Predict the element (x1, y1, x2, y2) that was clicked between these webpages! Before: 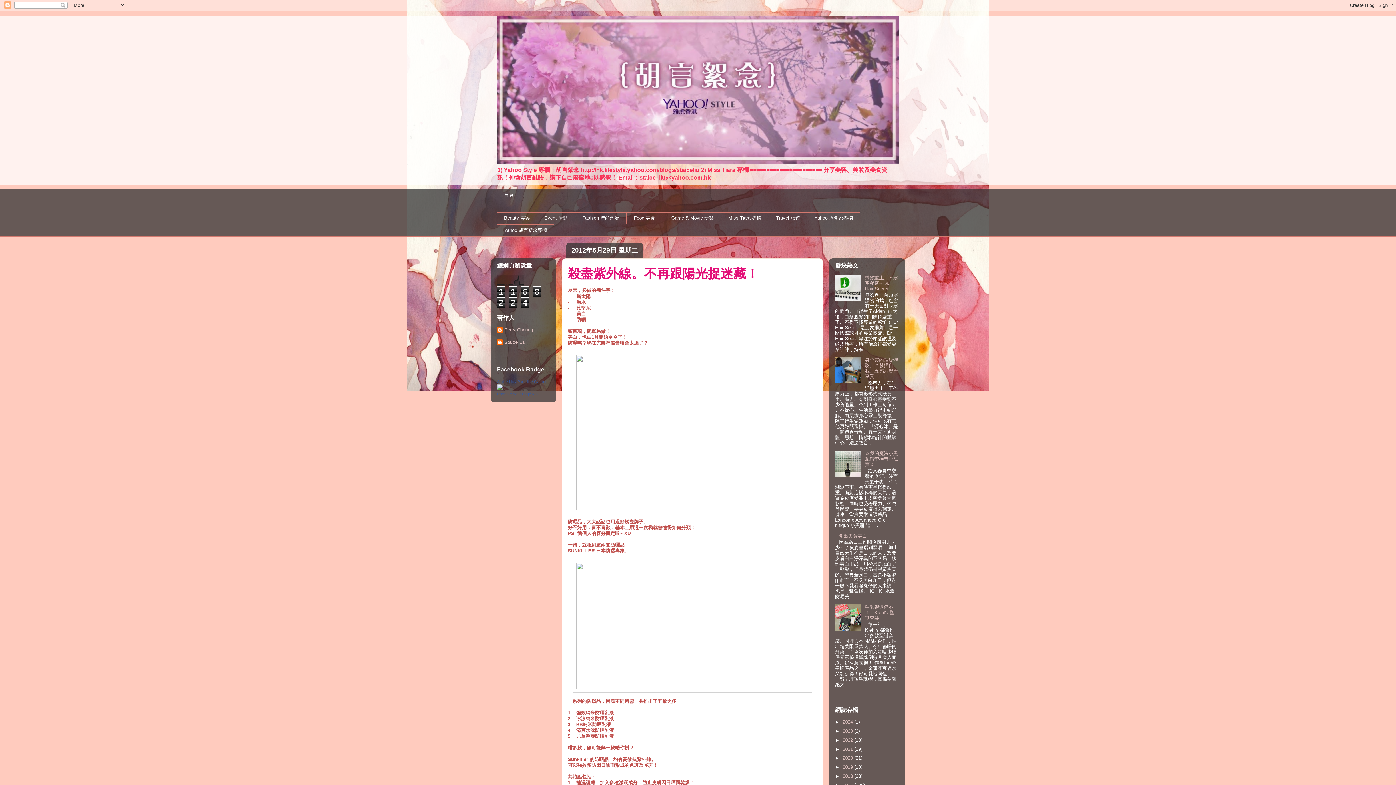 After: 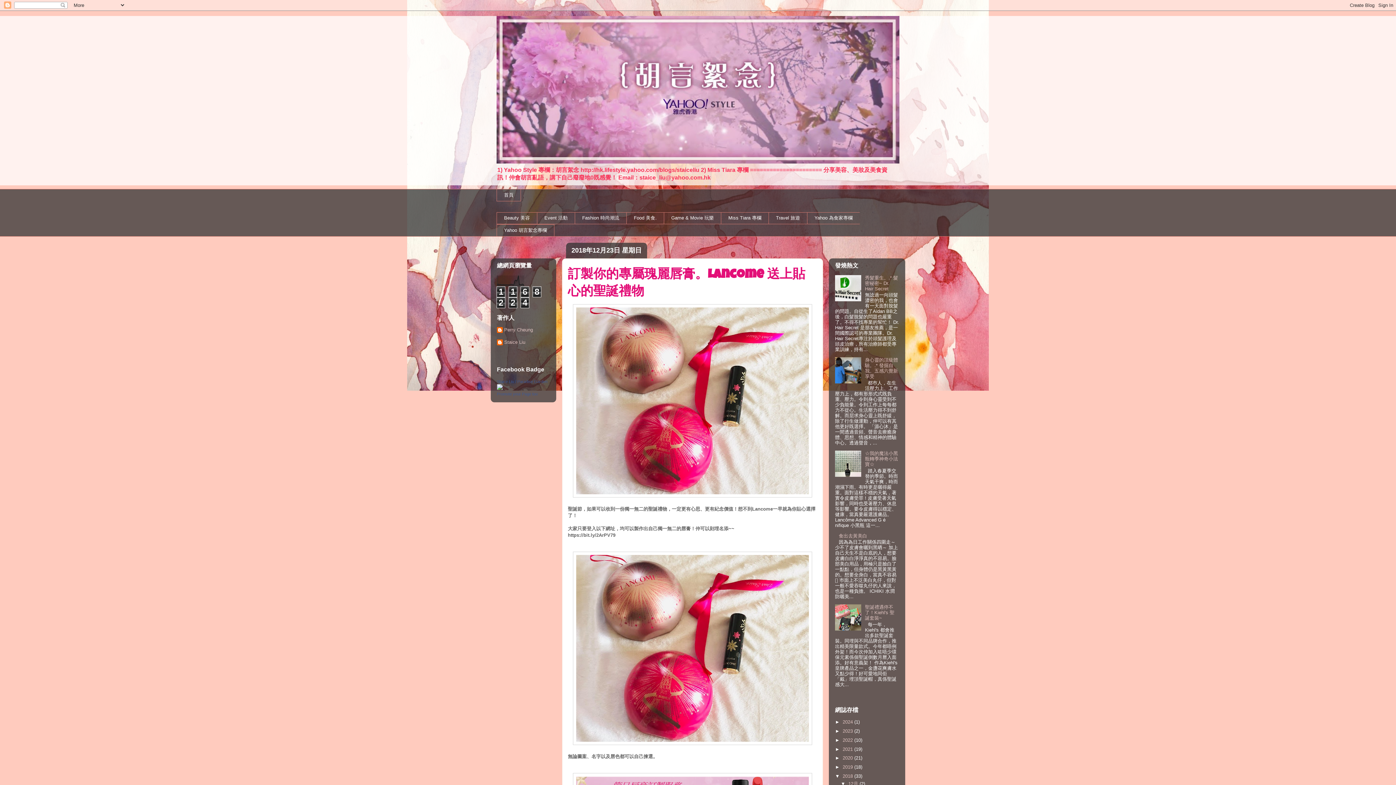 Action: bbox: (842, 773, 854, 779) label: 2018 